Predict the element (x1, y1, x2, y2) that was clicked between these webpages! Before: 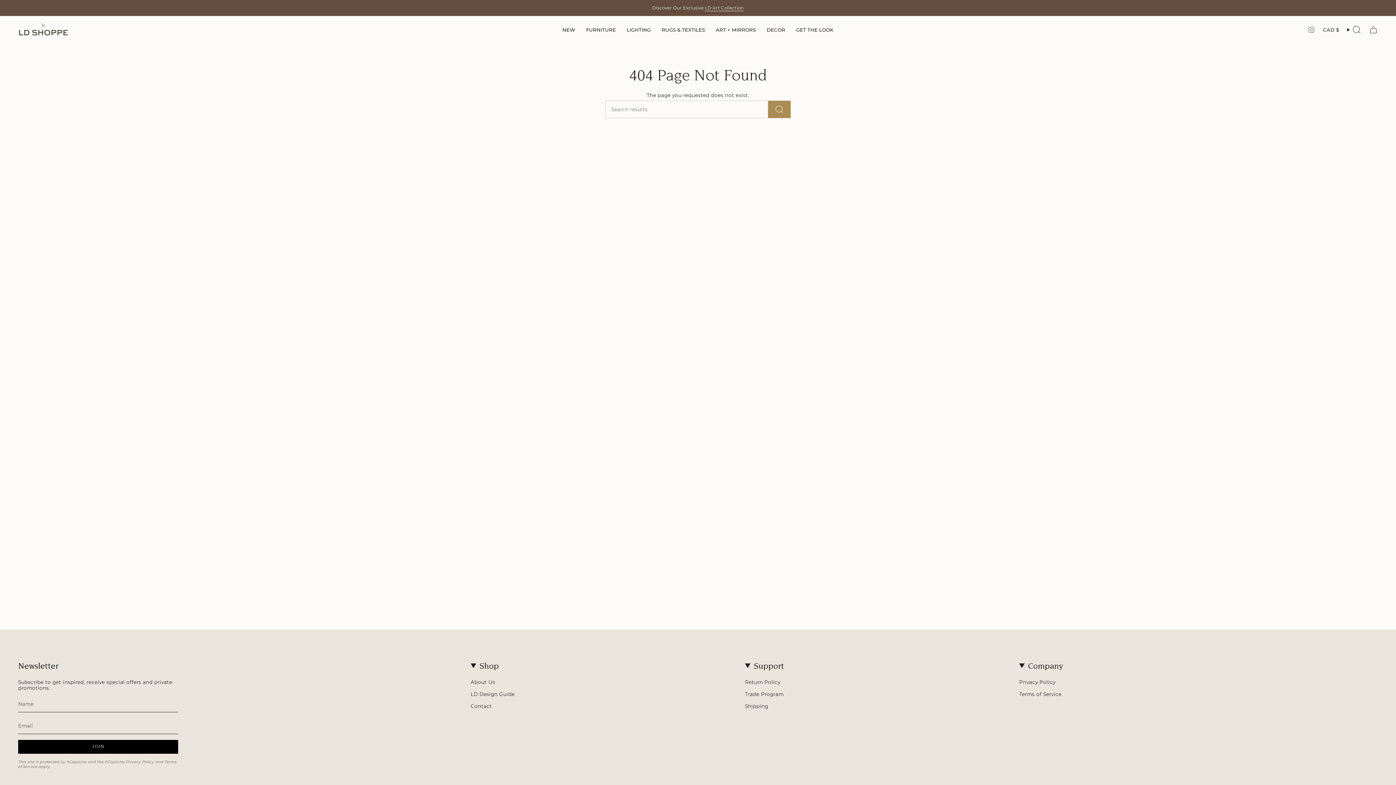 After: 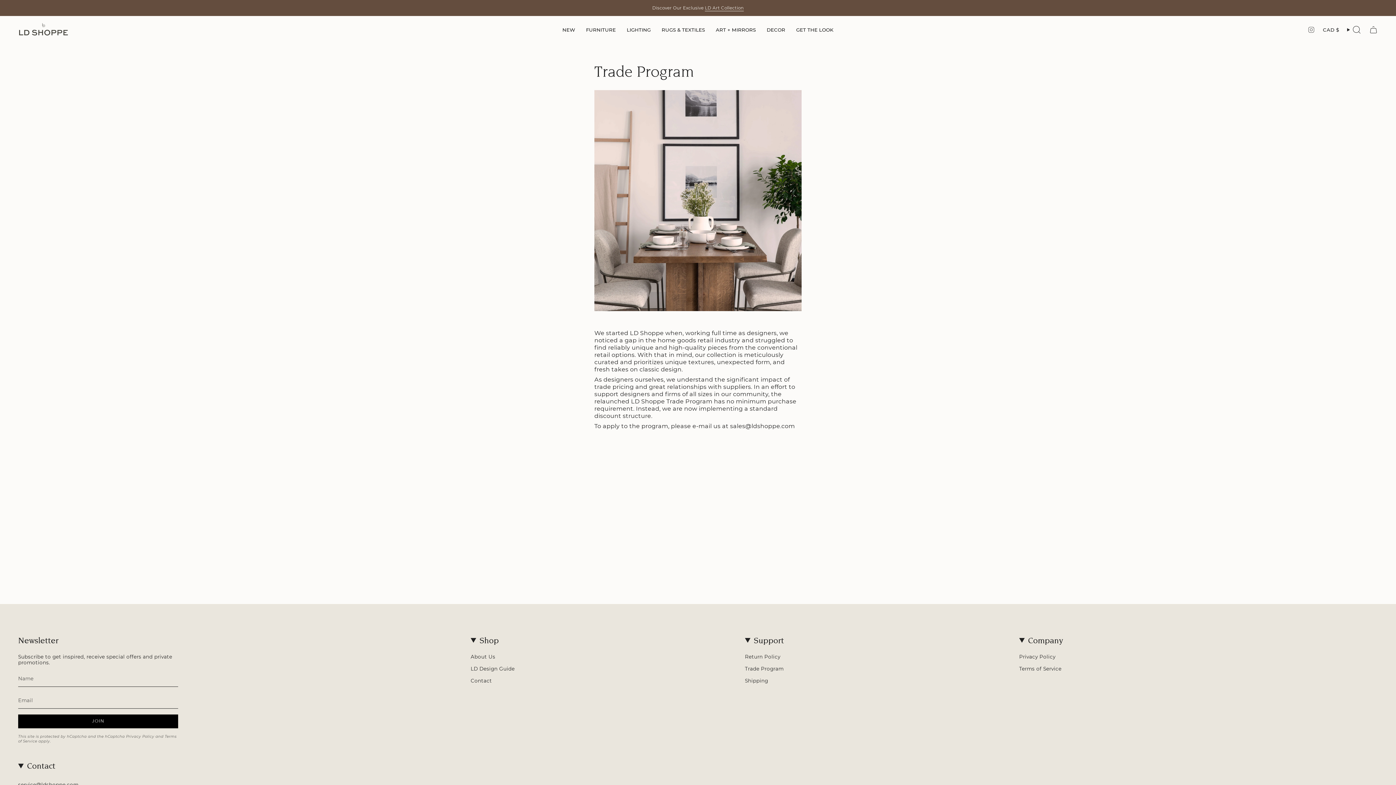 Action: bbox: (745, 691, 783, 697) label: Trade Program